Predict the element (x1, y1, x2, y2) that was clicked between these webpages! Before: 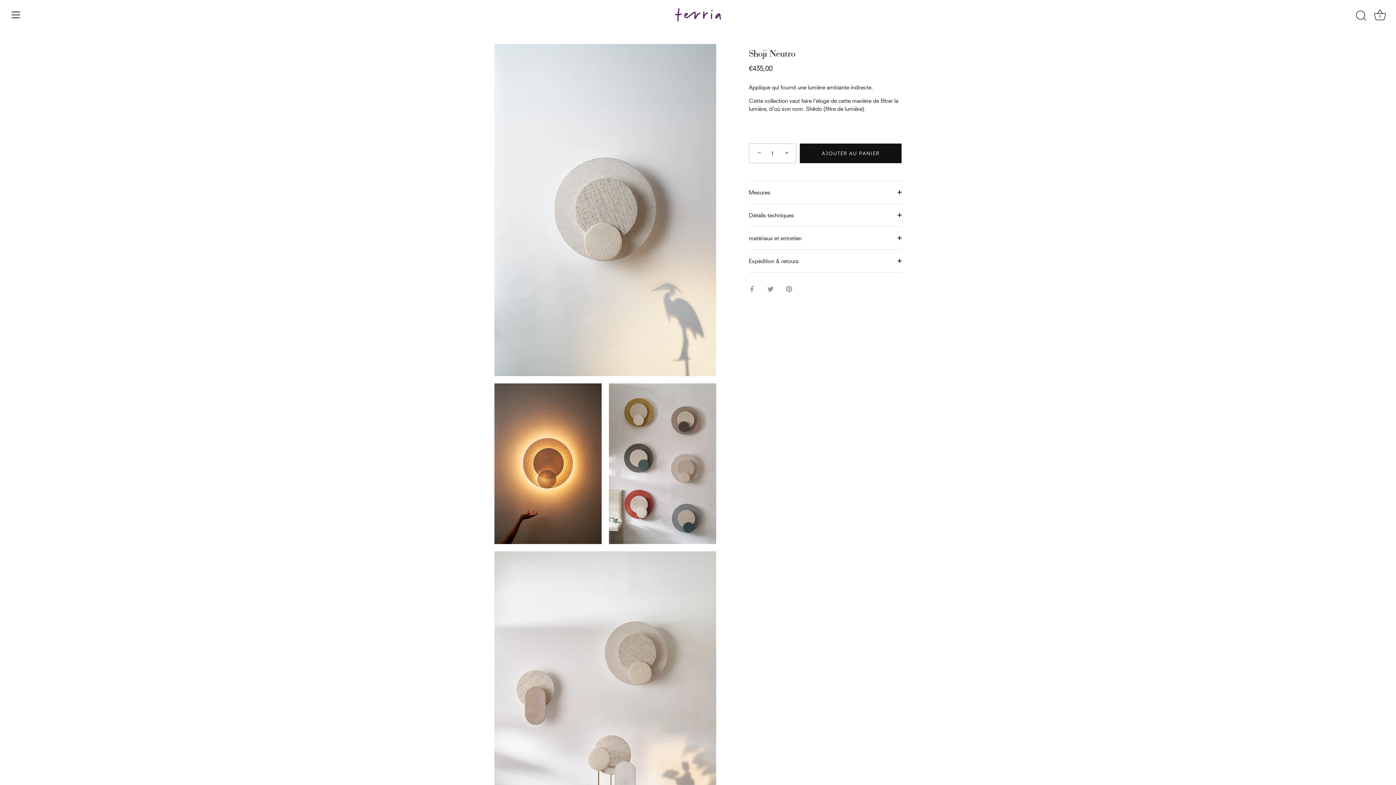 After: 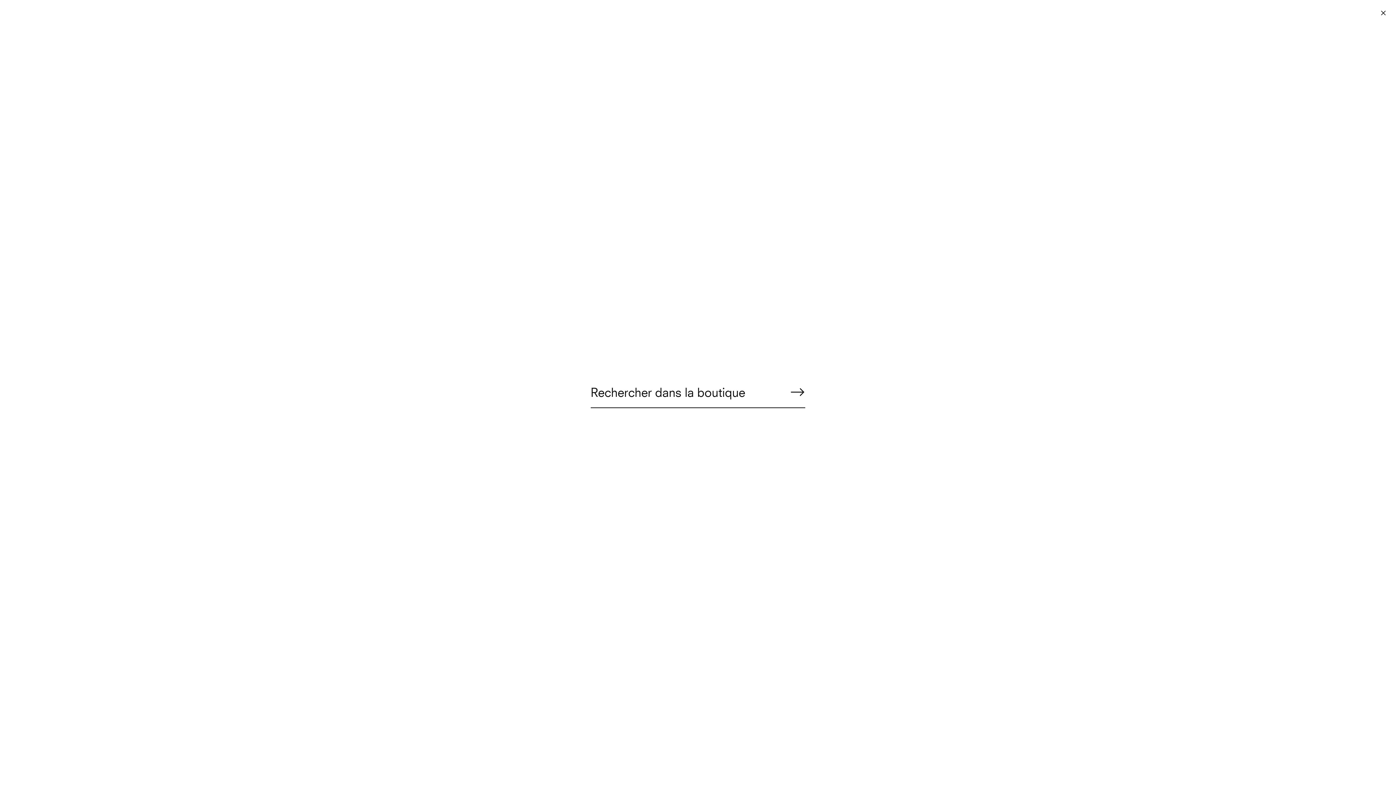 Action: bbox: (1353, 7, 1369, 23) label: Recherche